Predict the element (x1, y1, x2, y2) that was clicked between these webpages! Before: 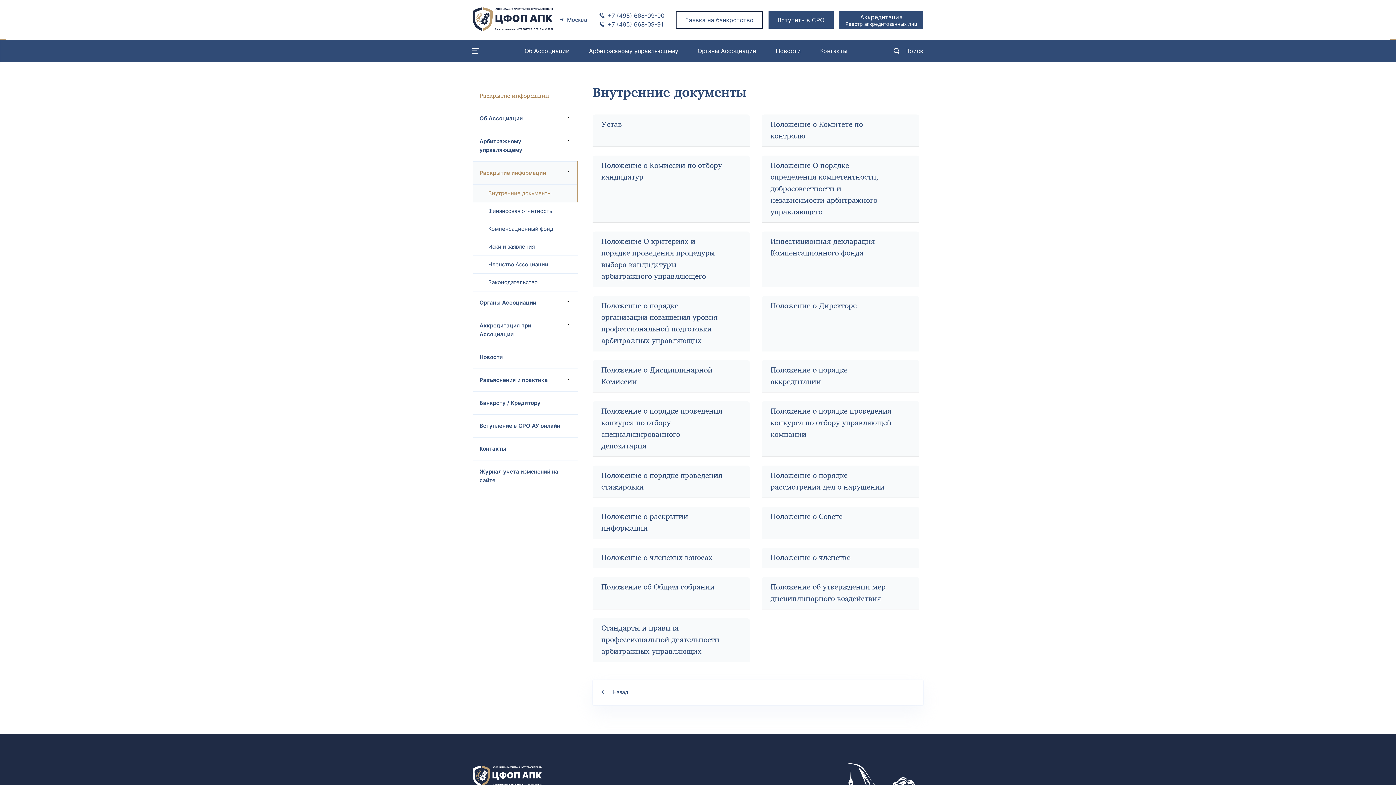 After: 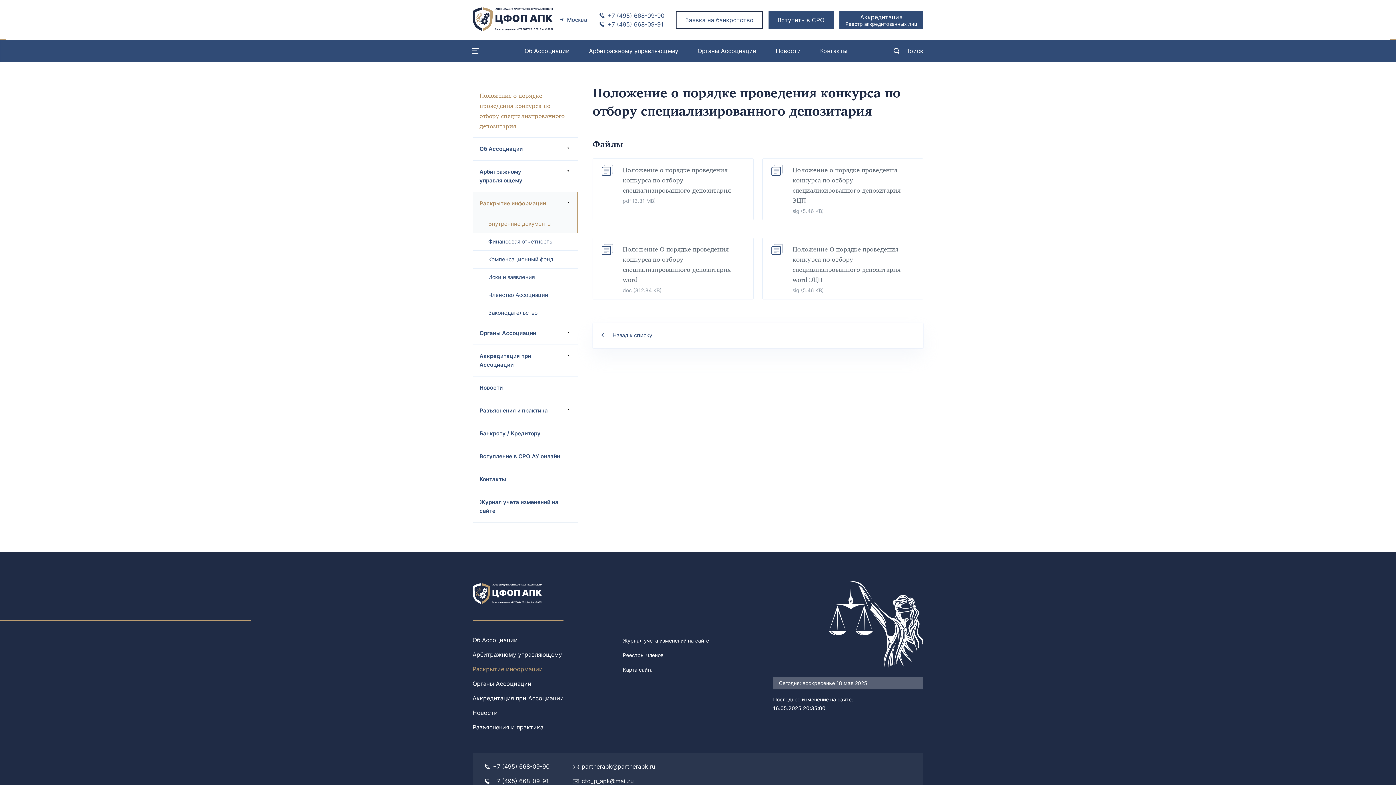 Action: label: Положение о порядке проведения конкурса по отбору специализированного депозитария bbox: (601, 405, 741, 451)